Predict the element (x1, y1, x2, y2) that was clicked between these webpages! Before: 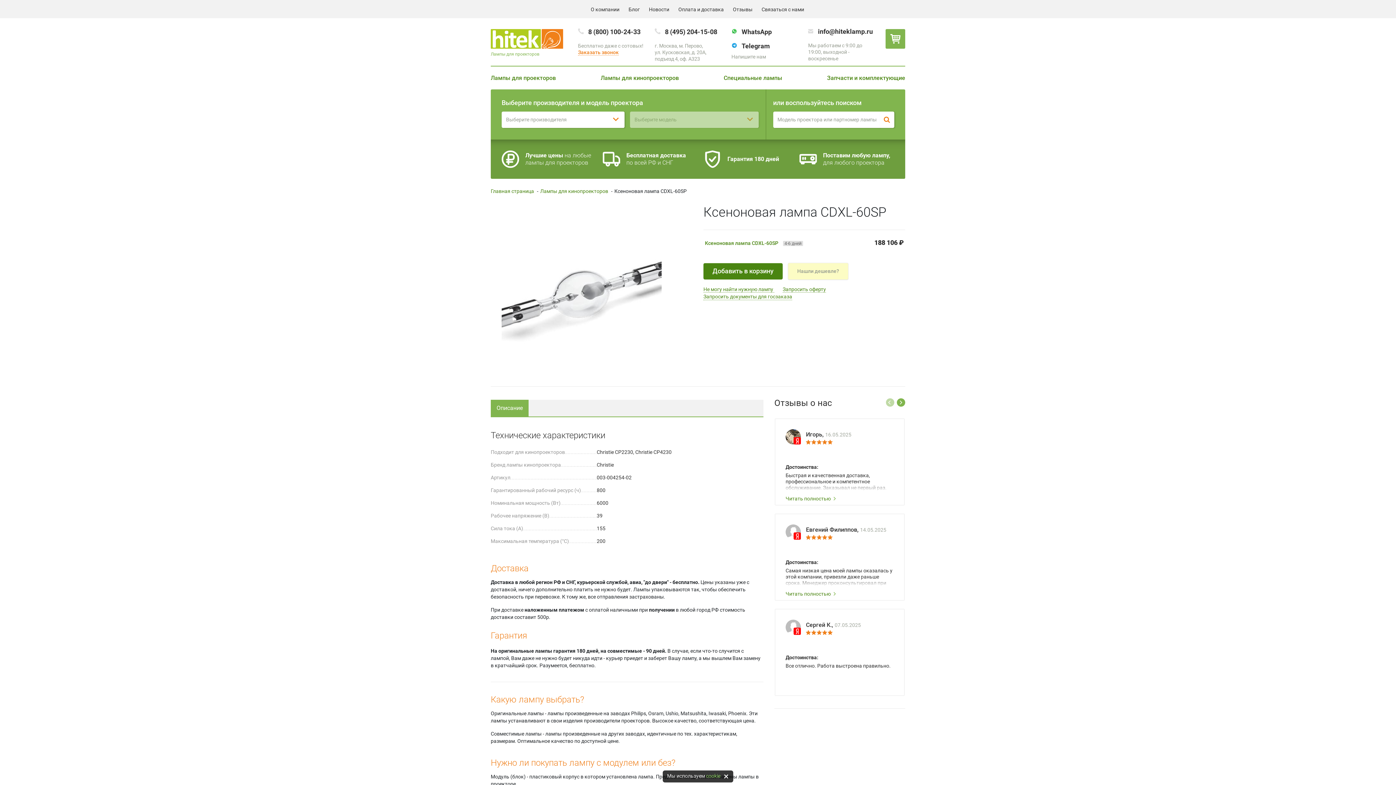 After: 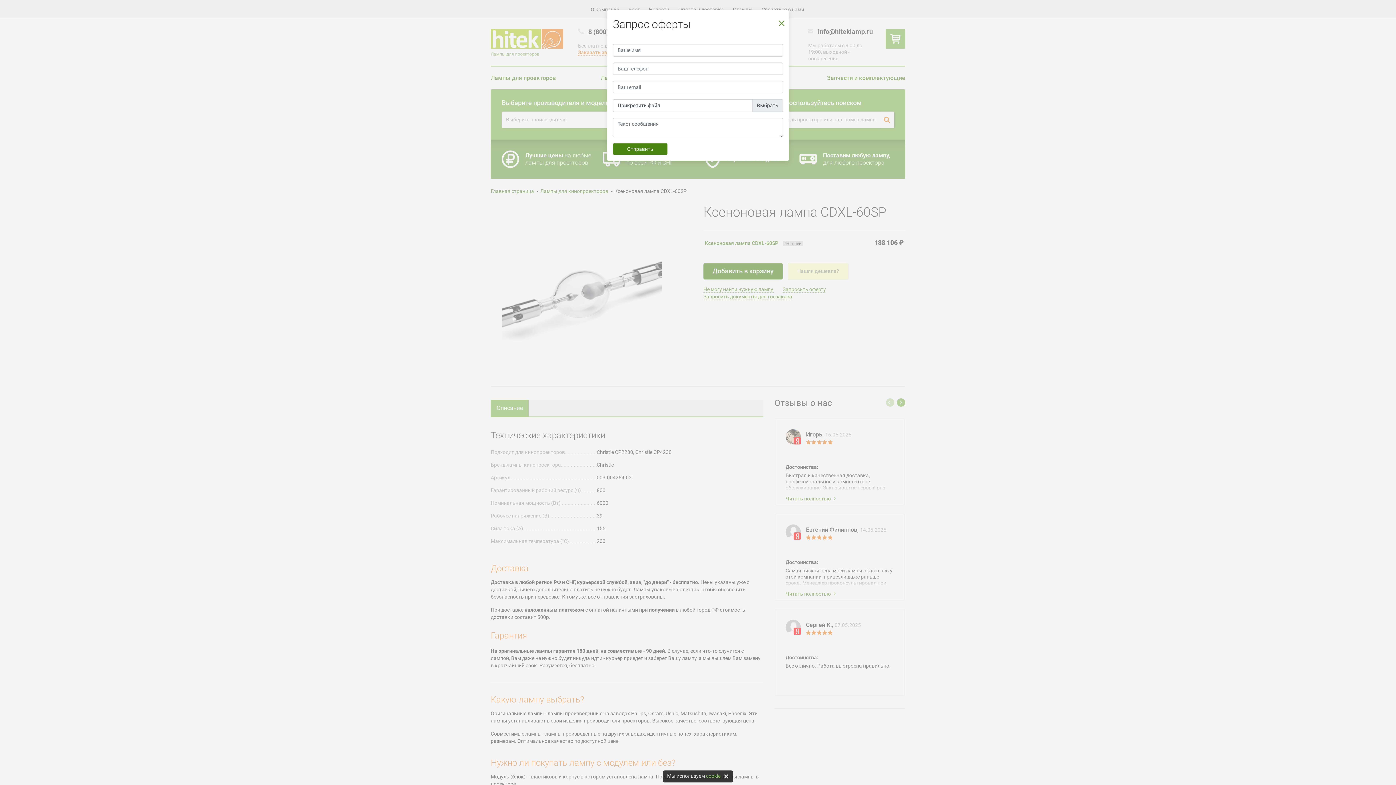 Action: label: Запросить оферту  bbox: (782, 286, 826, 292)